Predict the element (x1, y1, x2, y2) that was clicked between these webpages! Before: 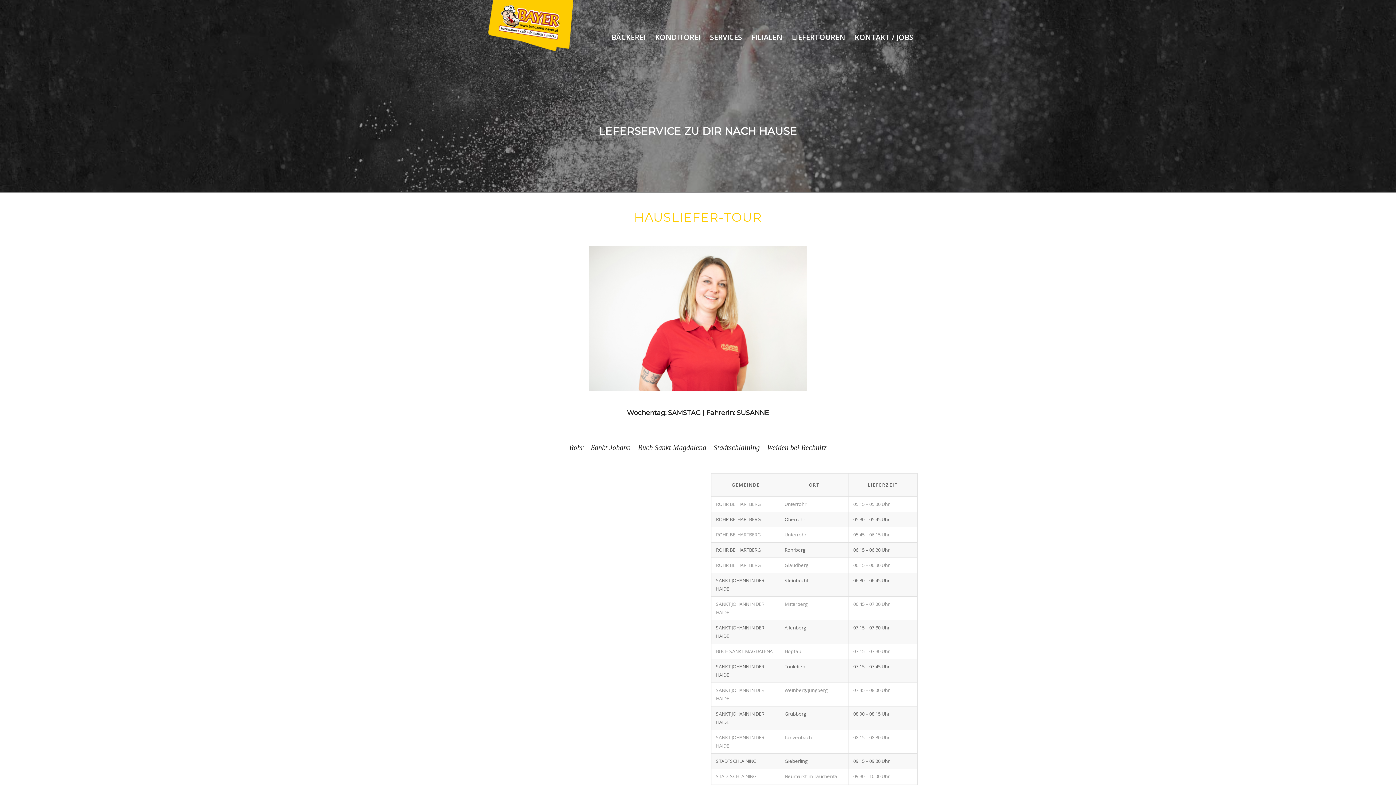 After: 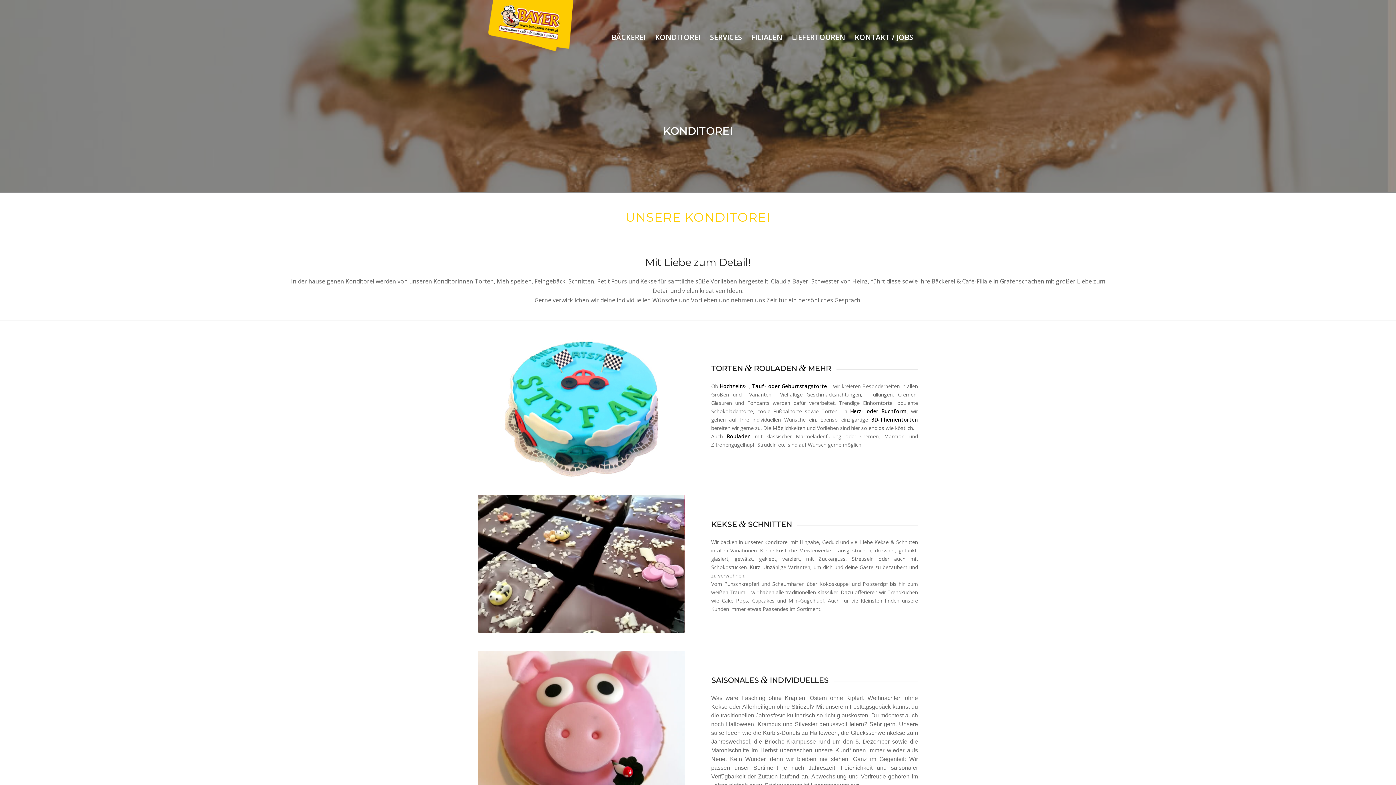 Action: bbox: (650, 0, 705, 74) label: KONDITOREI